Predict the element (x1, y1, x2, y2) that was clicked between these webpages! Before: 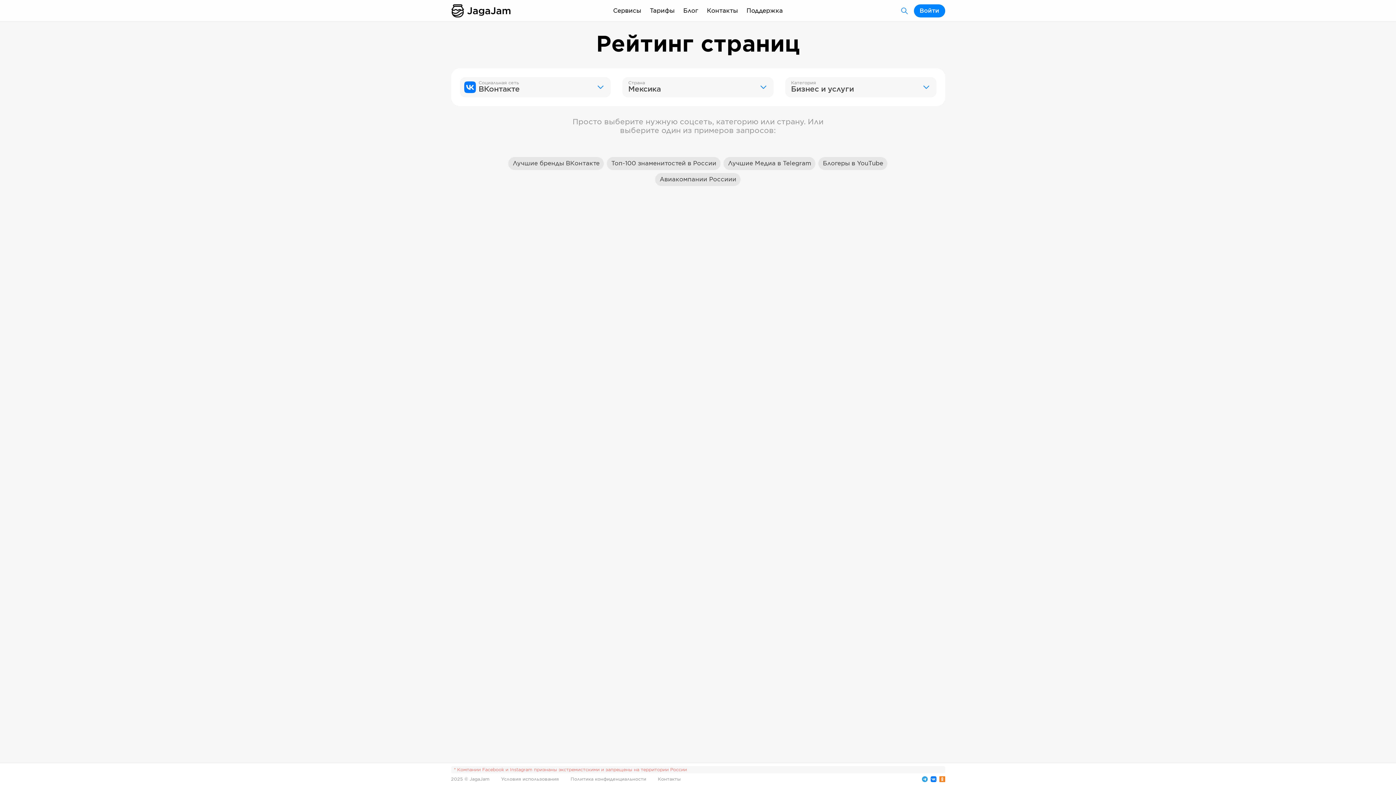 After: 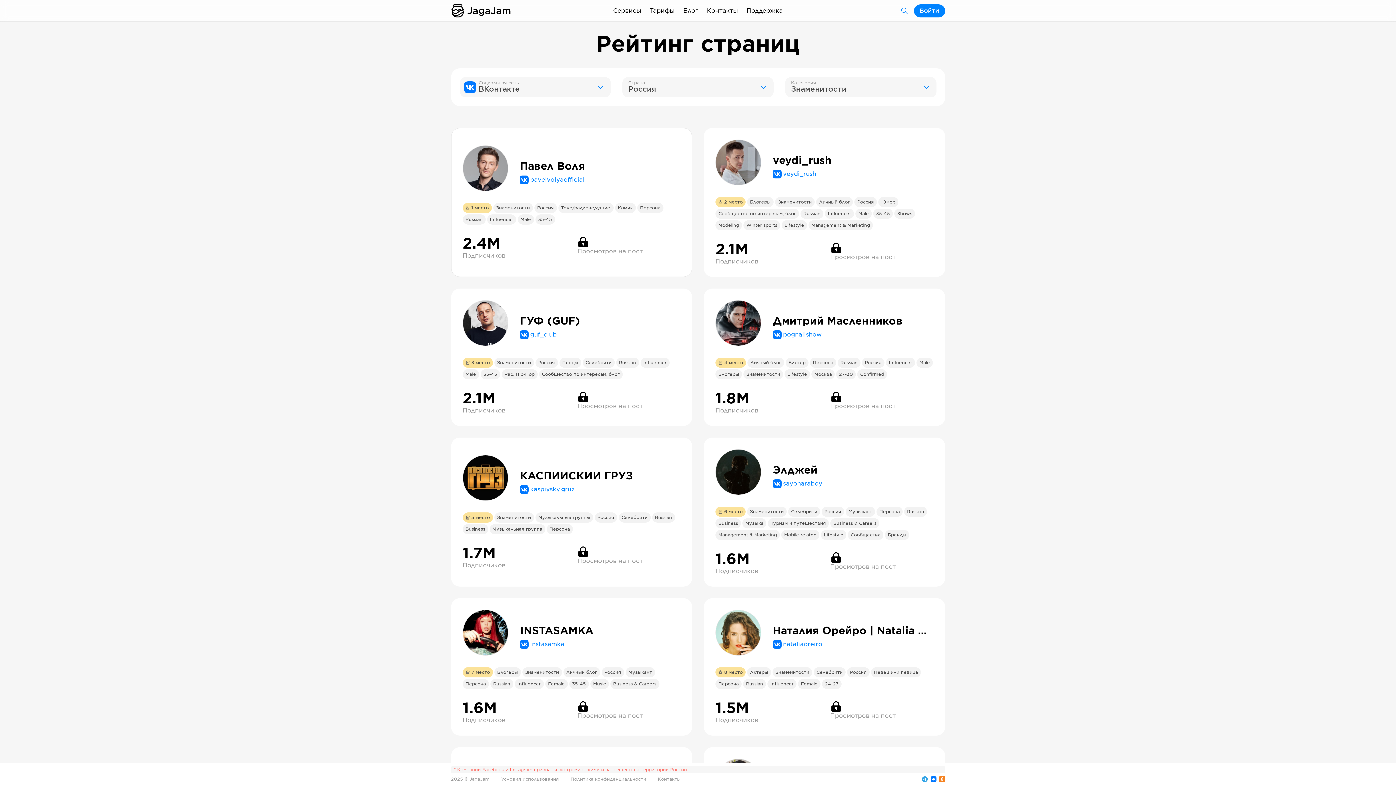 Action: label: Топ-100 знаменитостей в России bbox: (607, 157, 720, 170)